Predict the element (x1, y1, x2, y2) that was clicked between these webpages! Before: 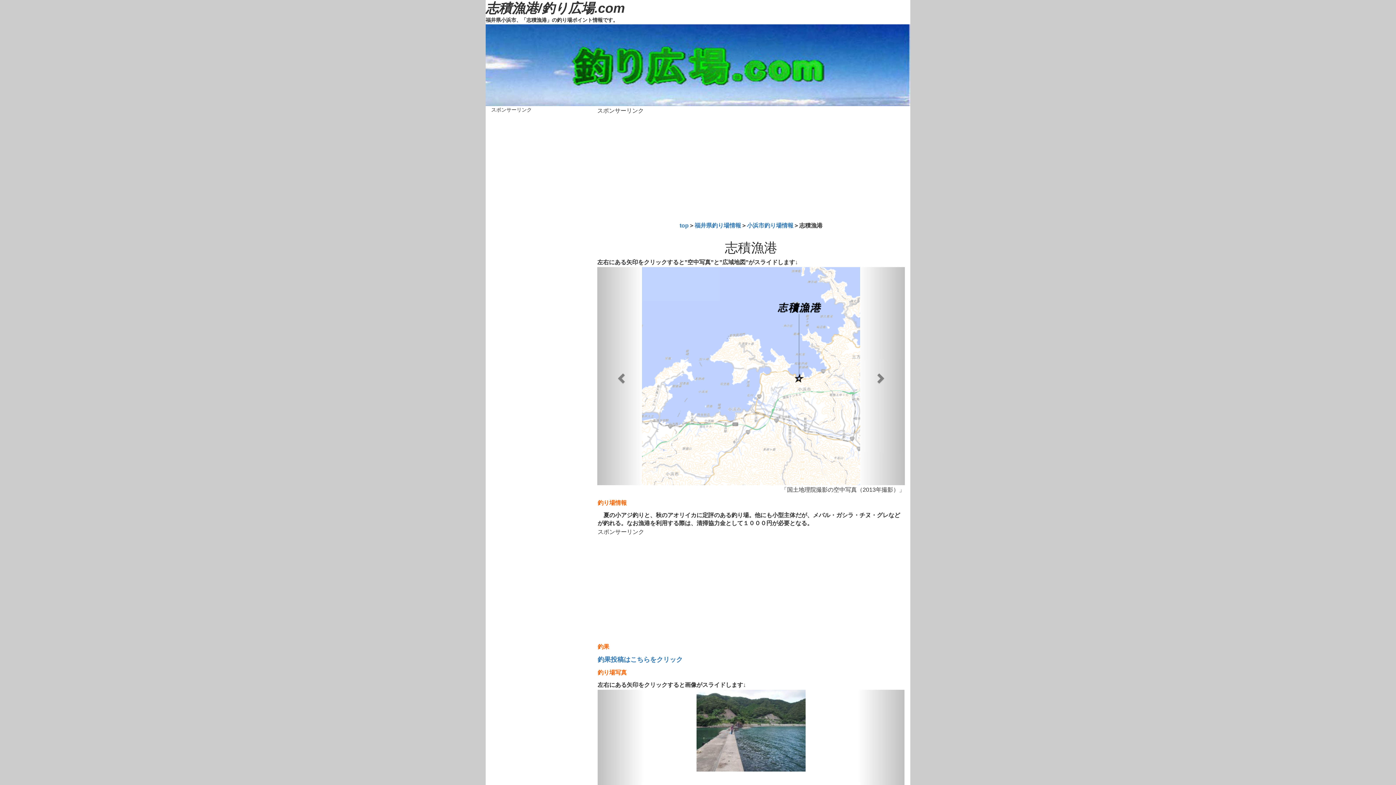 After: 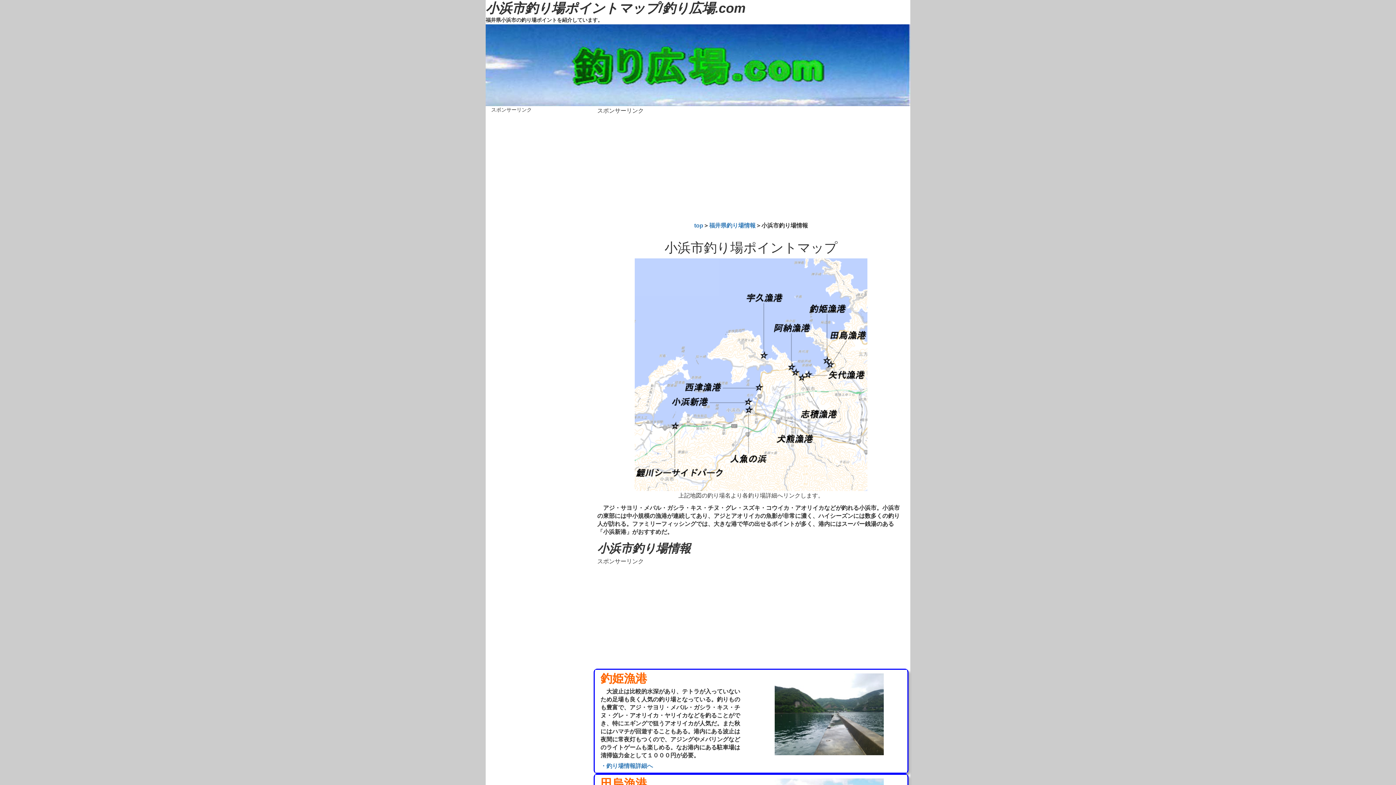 Action: label: 小浜市釣り場情報 bbox: (747, 222, 793, 228)